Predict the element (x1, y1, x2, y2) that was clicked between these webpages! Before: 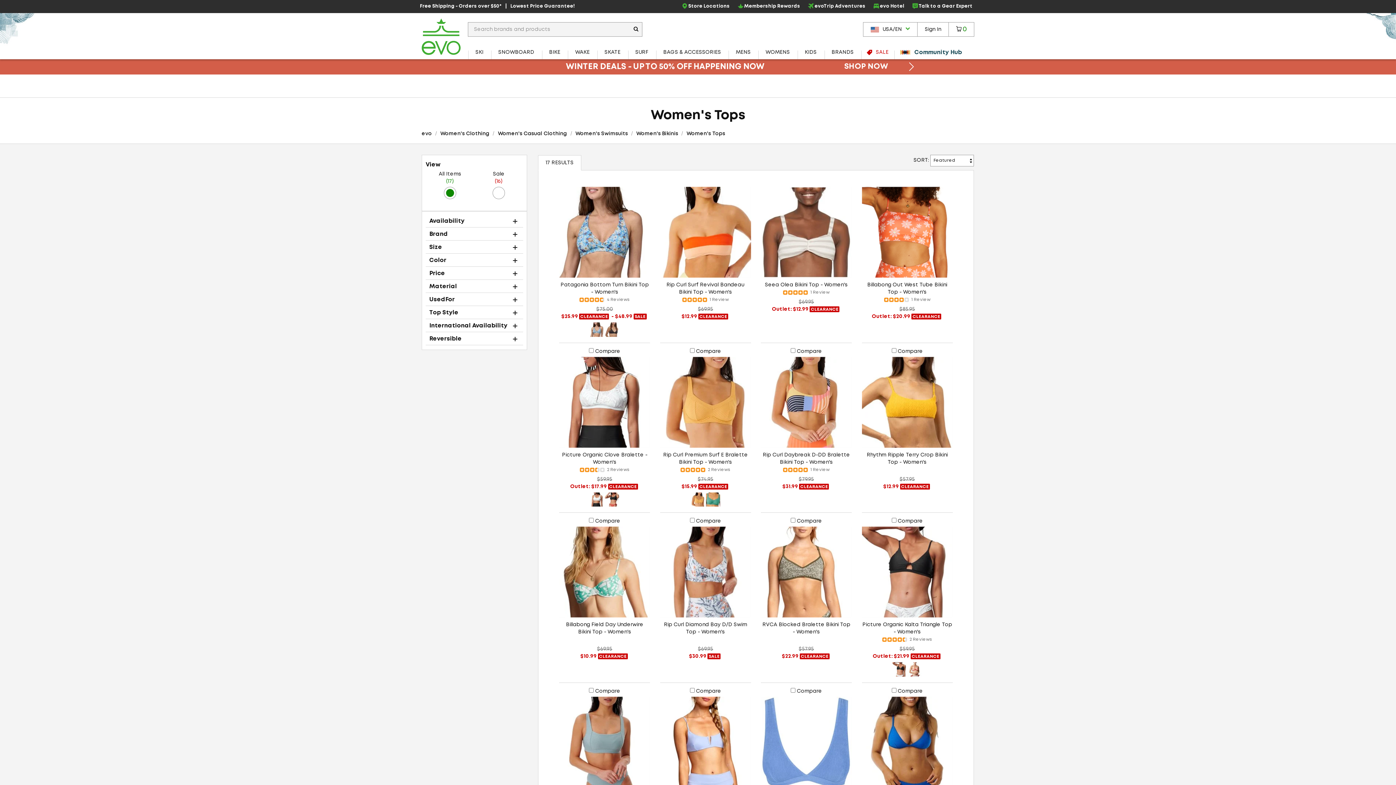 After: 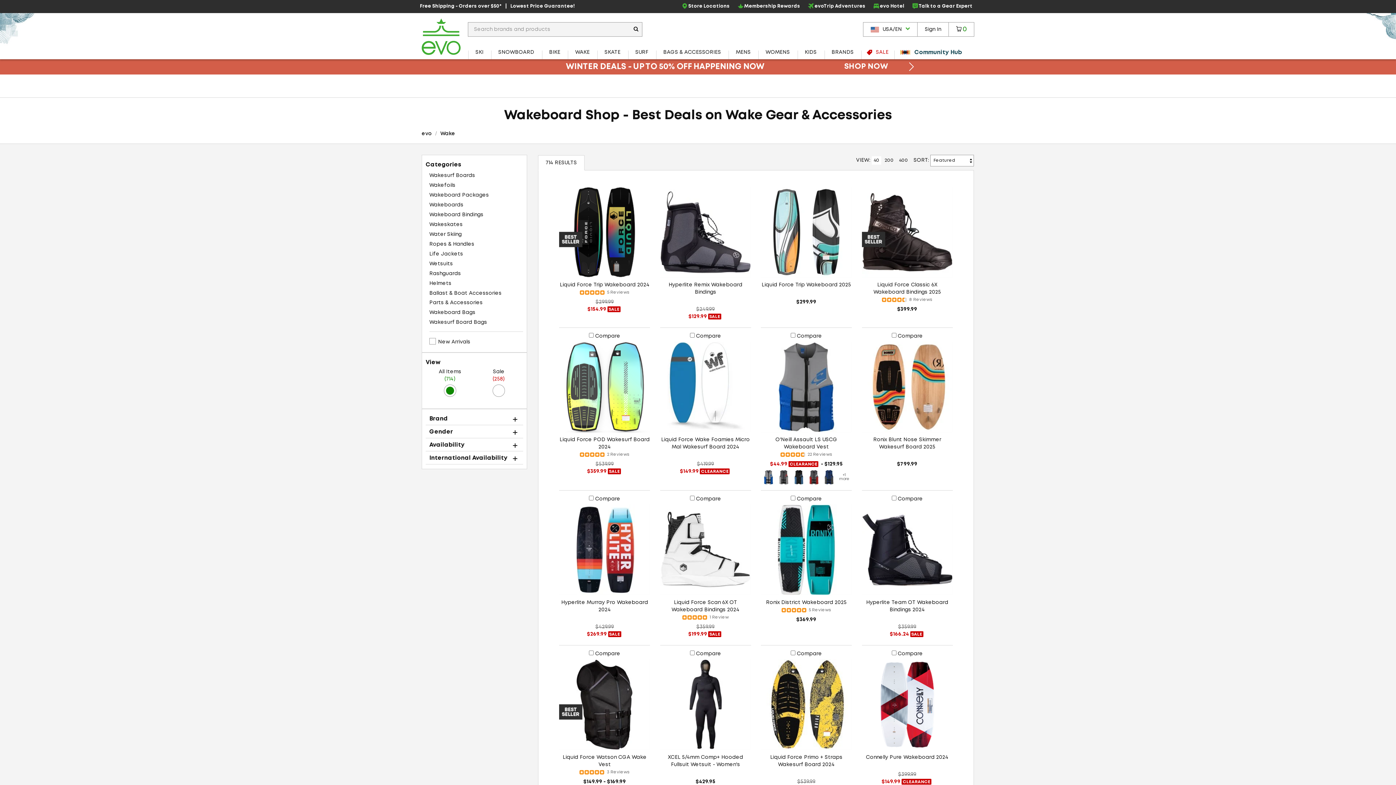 Action: bbox: (568, 45, 597, 59) label: WAKE